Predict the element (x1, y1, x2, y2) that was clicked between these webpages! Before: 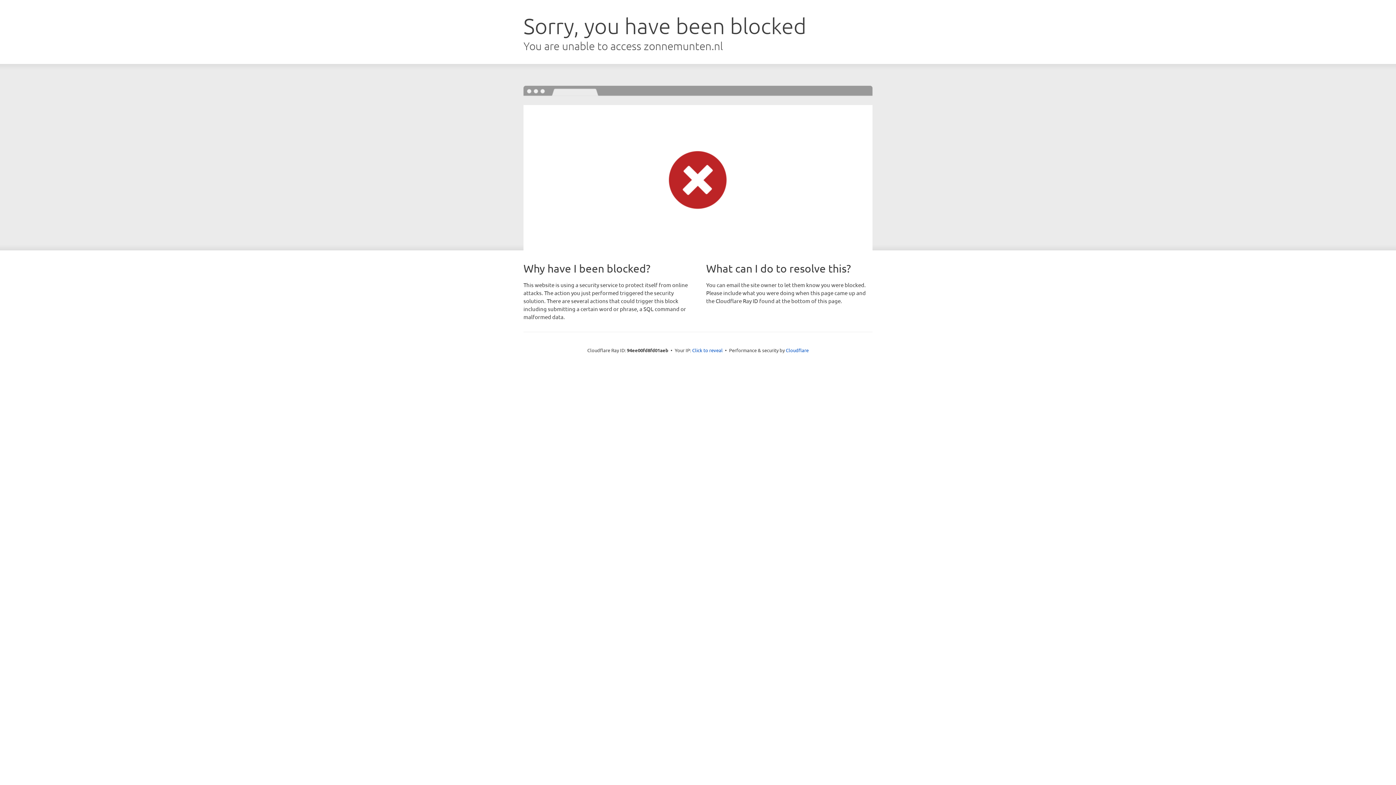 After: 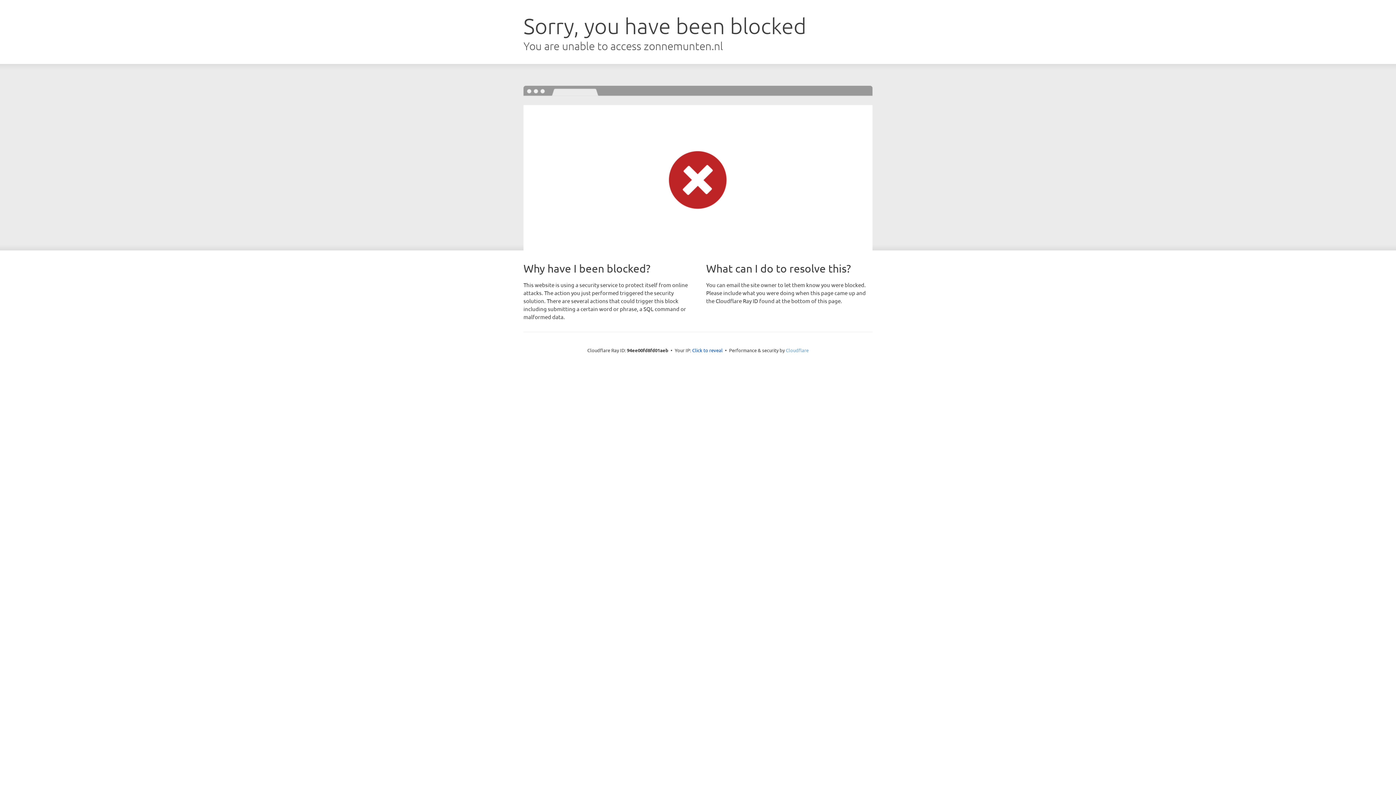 Action: label: Cloudflare bbox: (786, 347, 808, 353)